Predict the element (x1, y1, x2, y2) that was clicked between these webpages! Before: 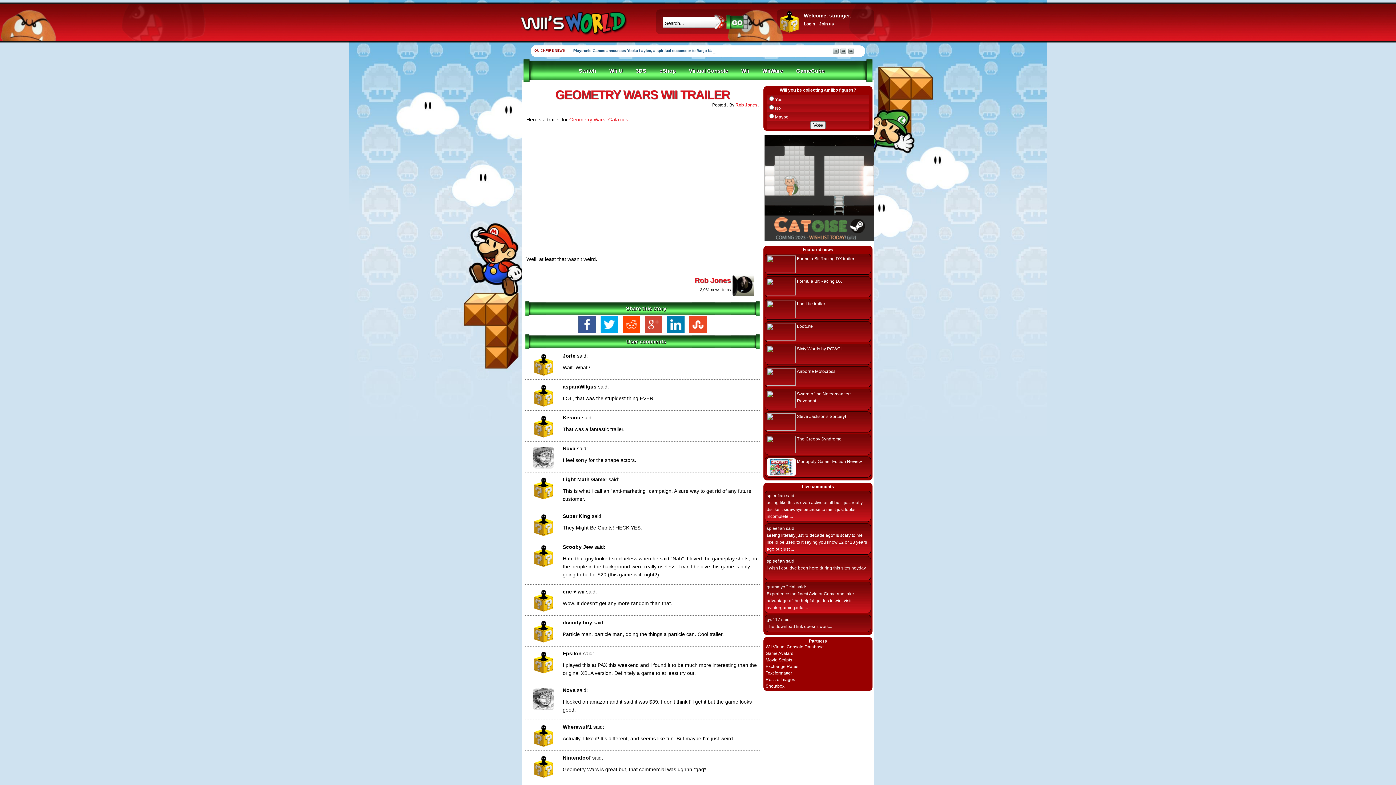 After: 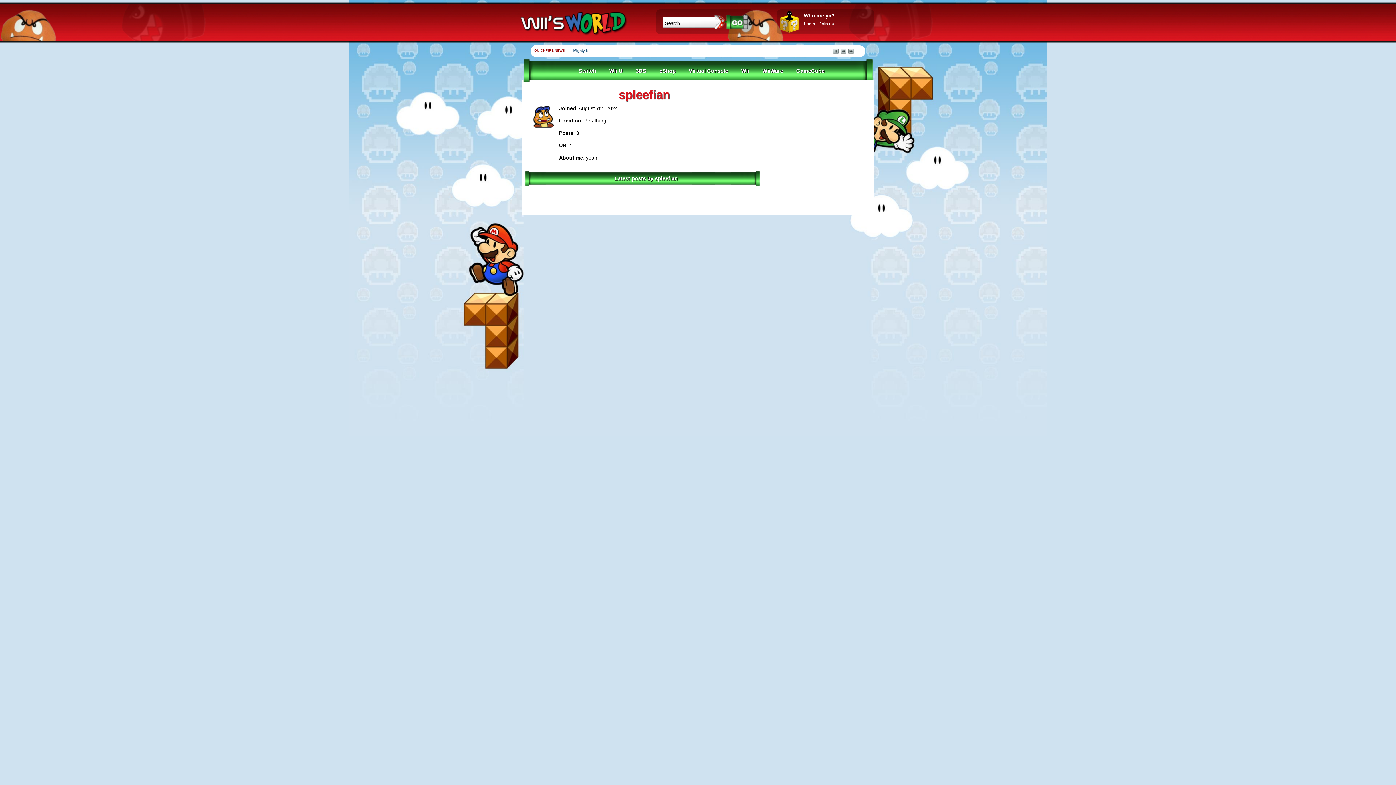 Action: bbox: (766, 558, 785, 564) label: spleefian